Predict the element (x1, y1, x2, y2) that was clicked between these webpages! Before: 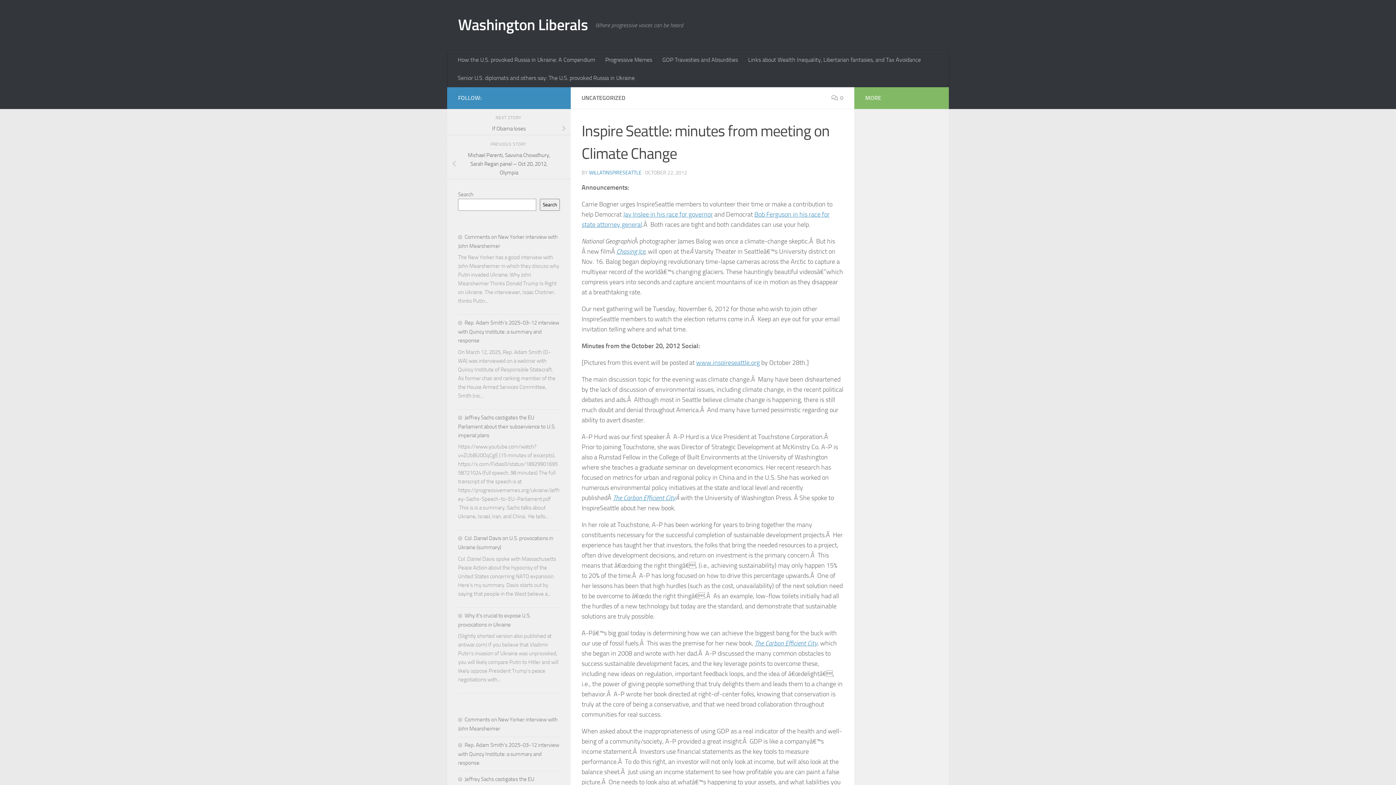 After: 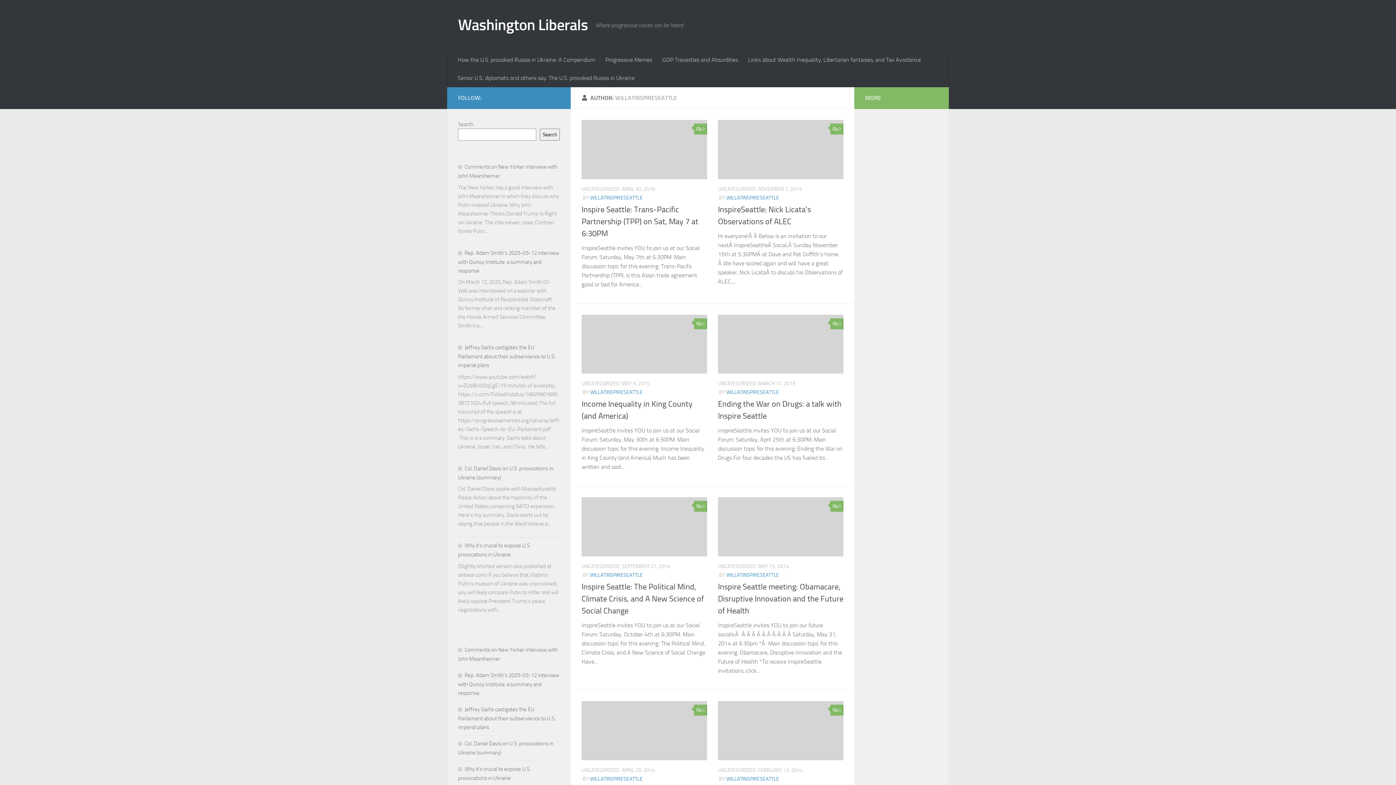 Action: bbox: (589, 169, 641, 176) label: WILLATINSPIRESEATTLE